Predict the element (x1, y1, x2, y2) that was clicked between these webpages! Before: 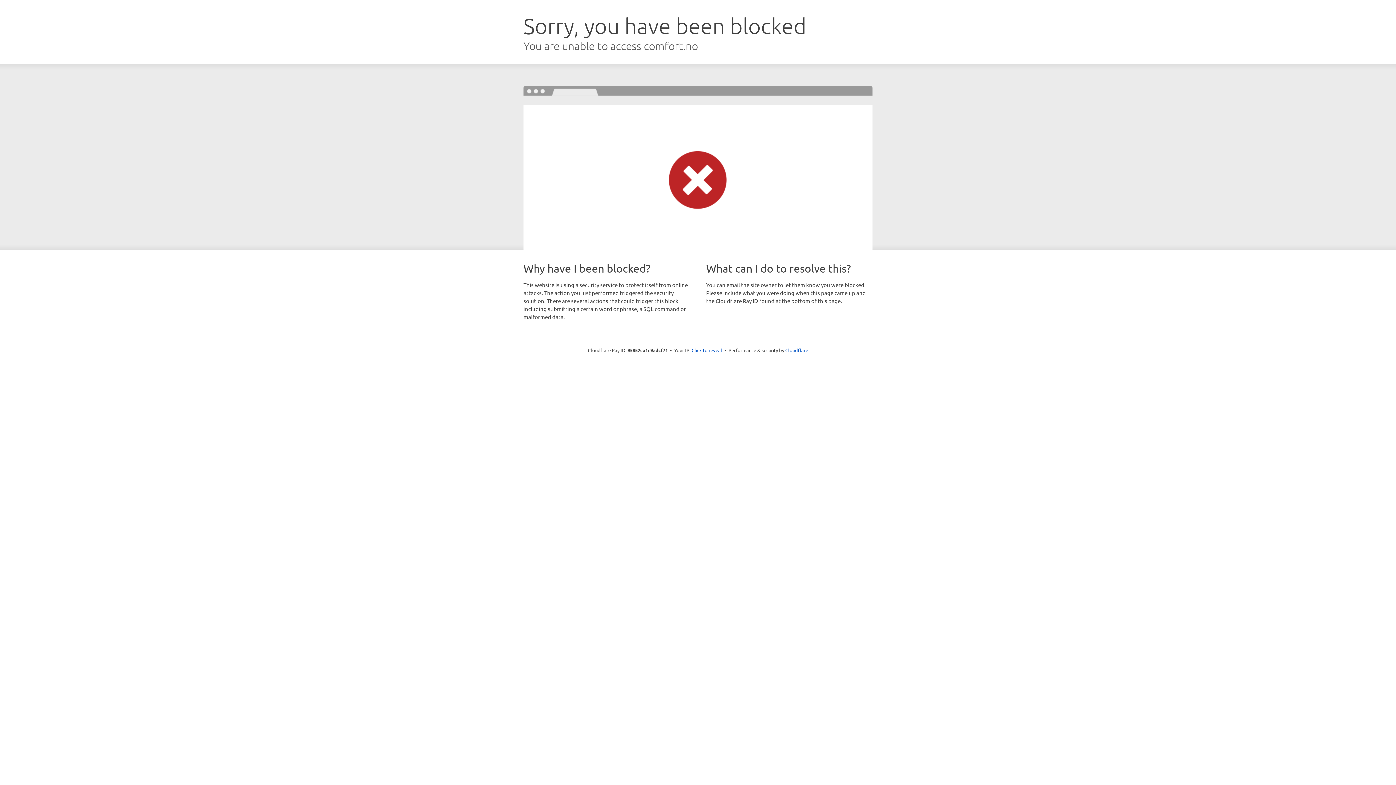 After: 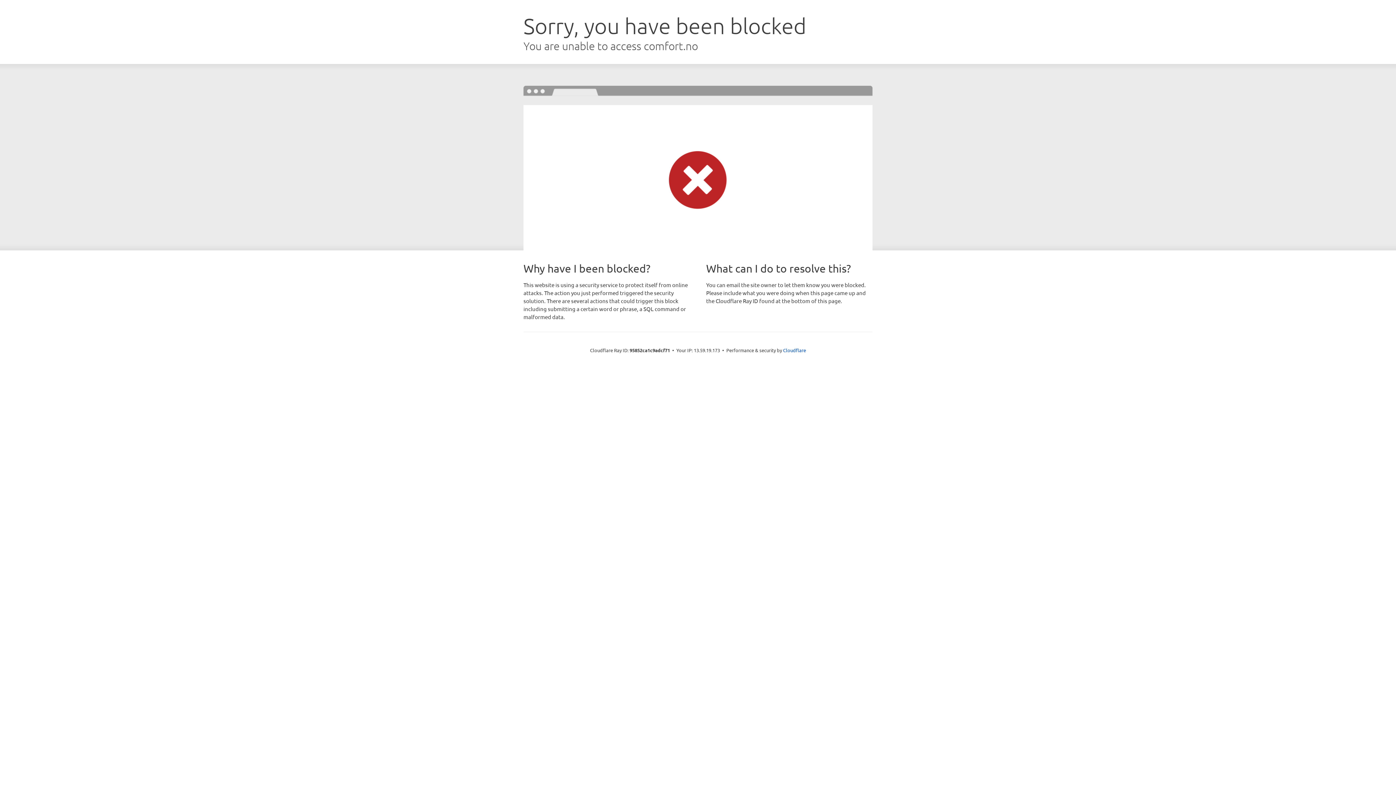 Action: label: Click to reveal bbox: (691, 346, 722, 353)